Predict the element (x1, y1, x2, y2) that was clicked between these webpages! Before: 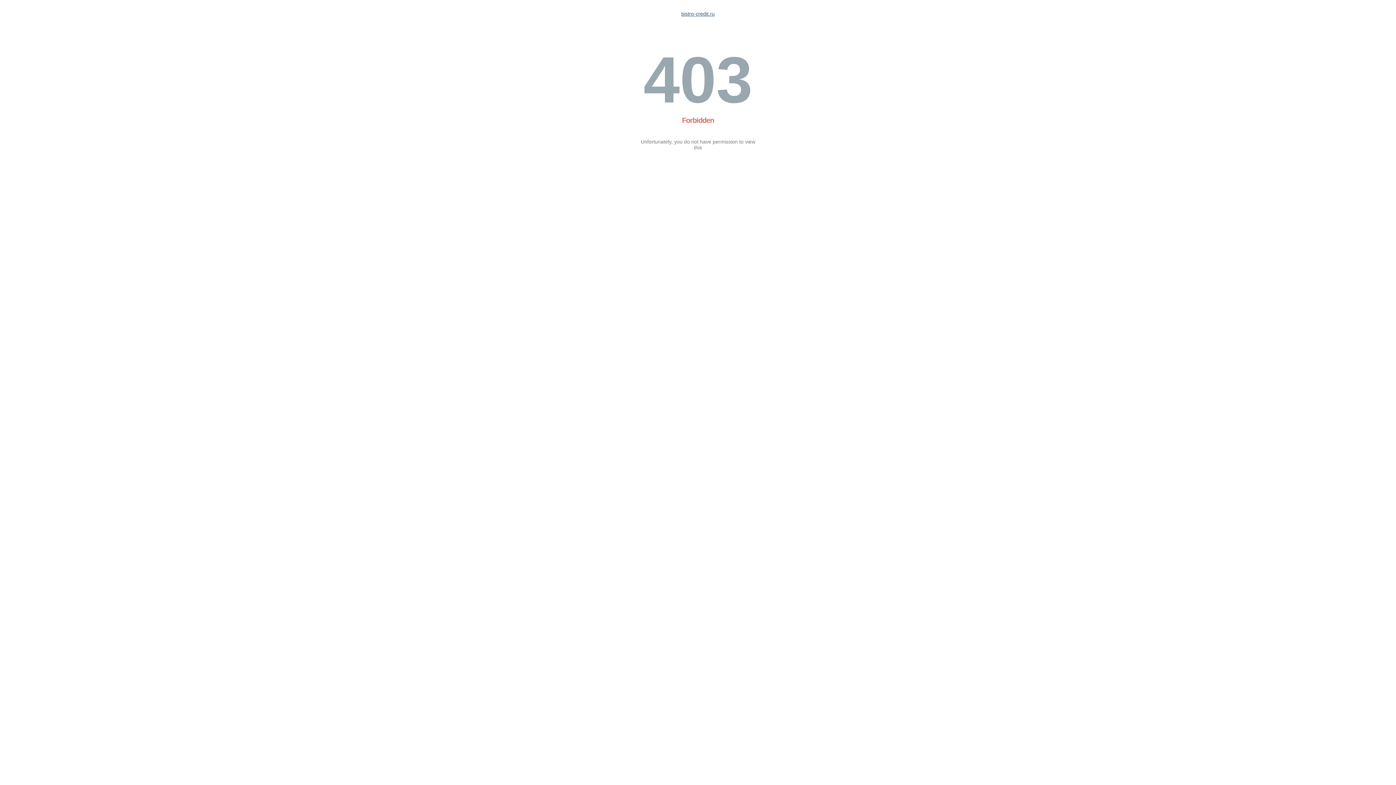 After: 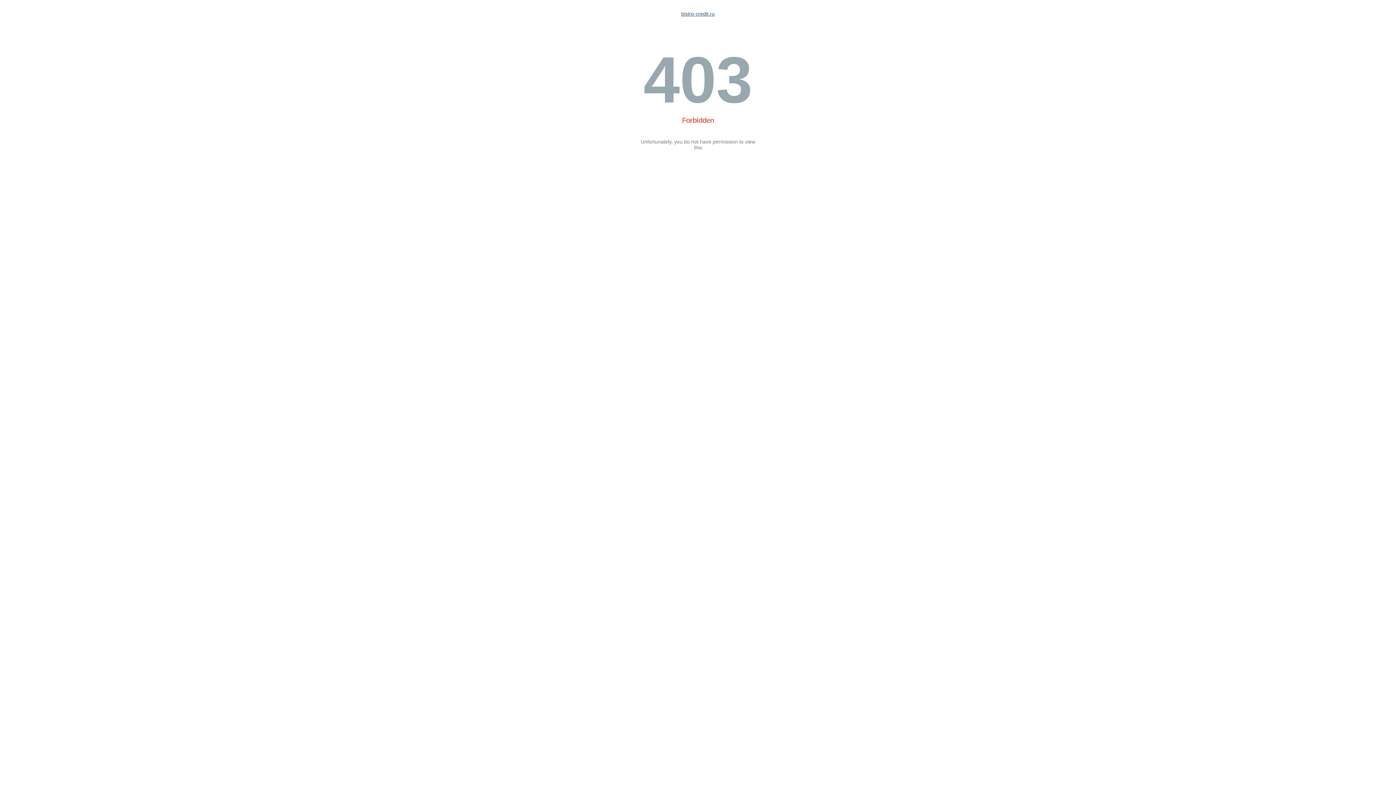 Action: label: bistro-credit.ru bbox: (681, 10, 714, 16)